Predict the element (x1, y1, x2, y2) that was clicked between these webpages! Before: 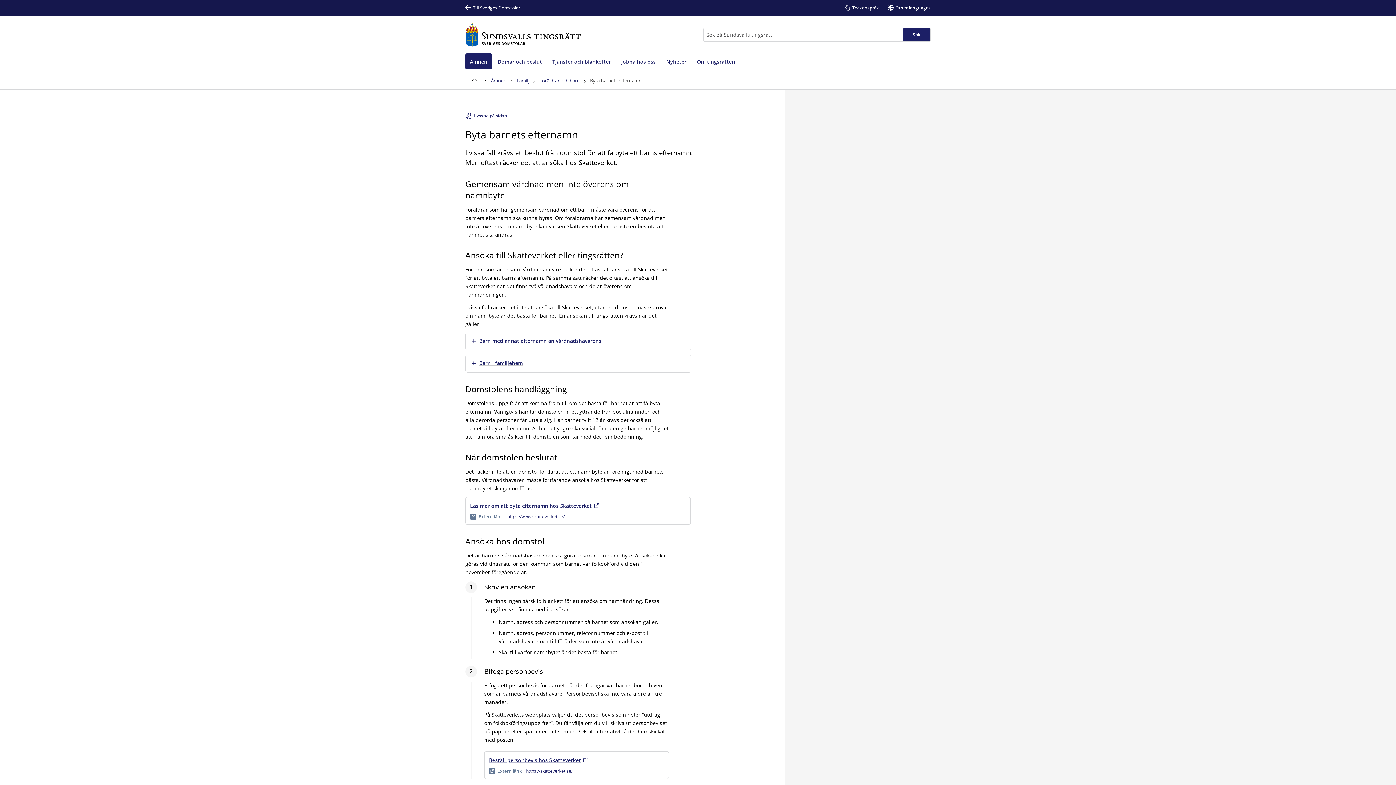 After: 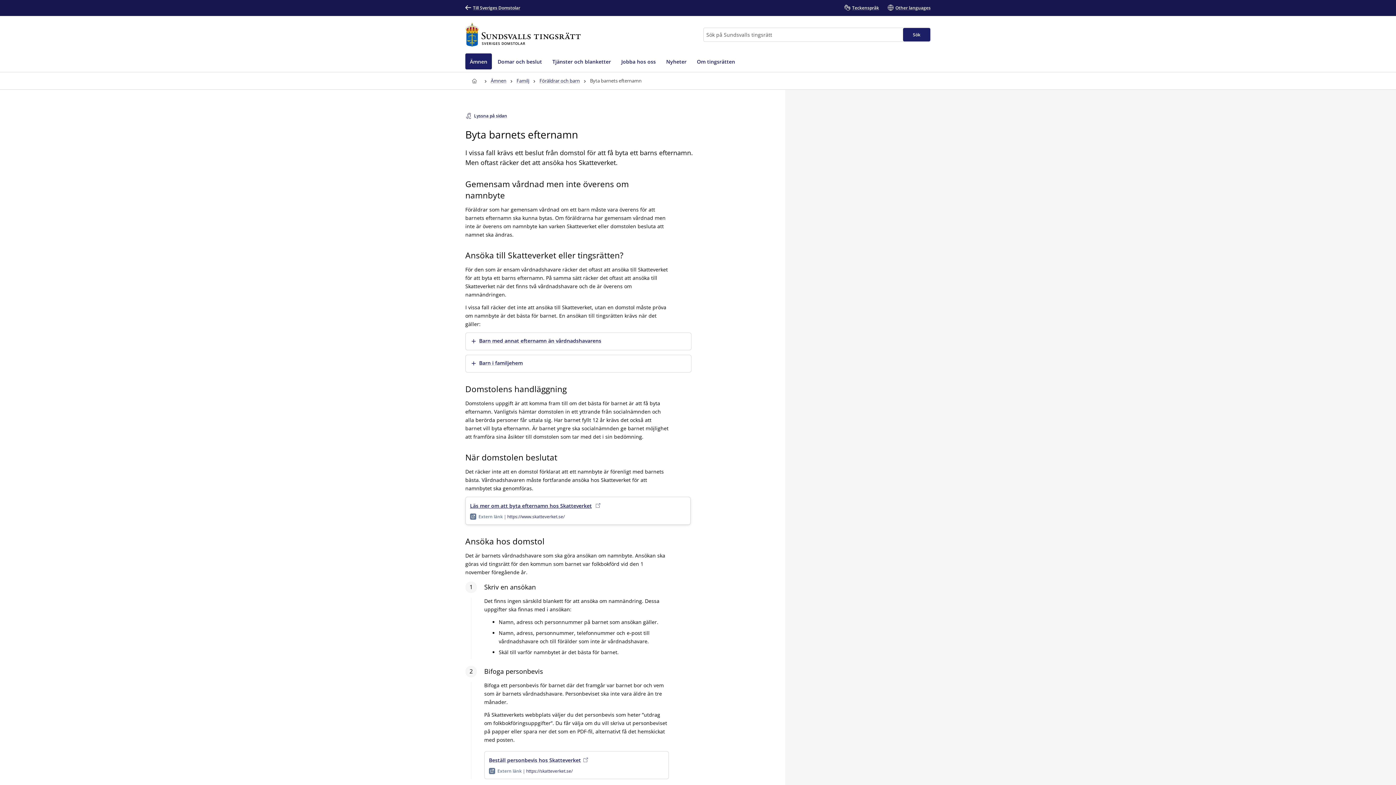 Action: bbox: (465, 497, 690, 524) label: Läs mer om att byta efternamn hos Skatteverket
Extern länk
https://www.skatteverket.se/